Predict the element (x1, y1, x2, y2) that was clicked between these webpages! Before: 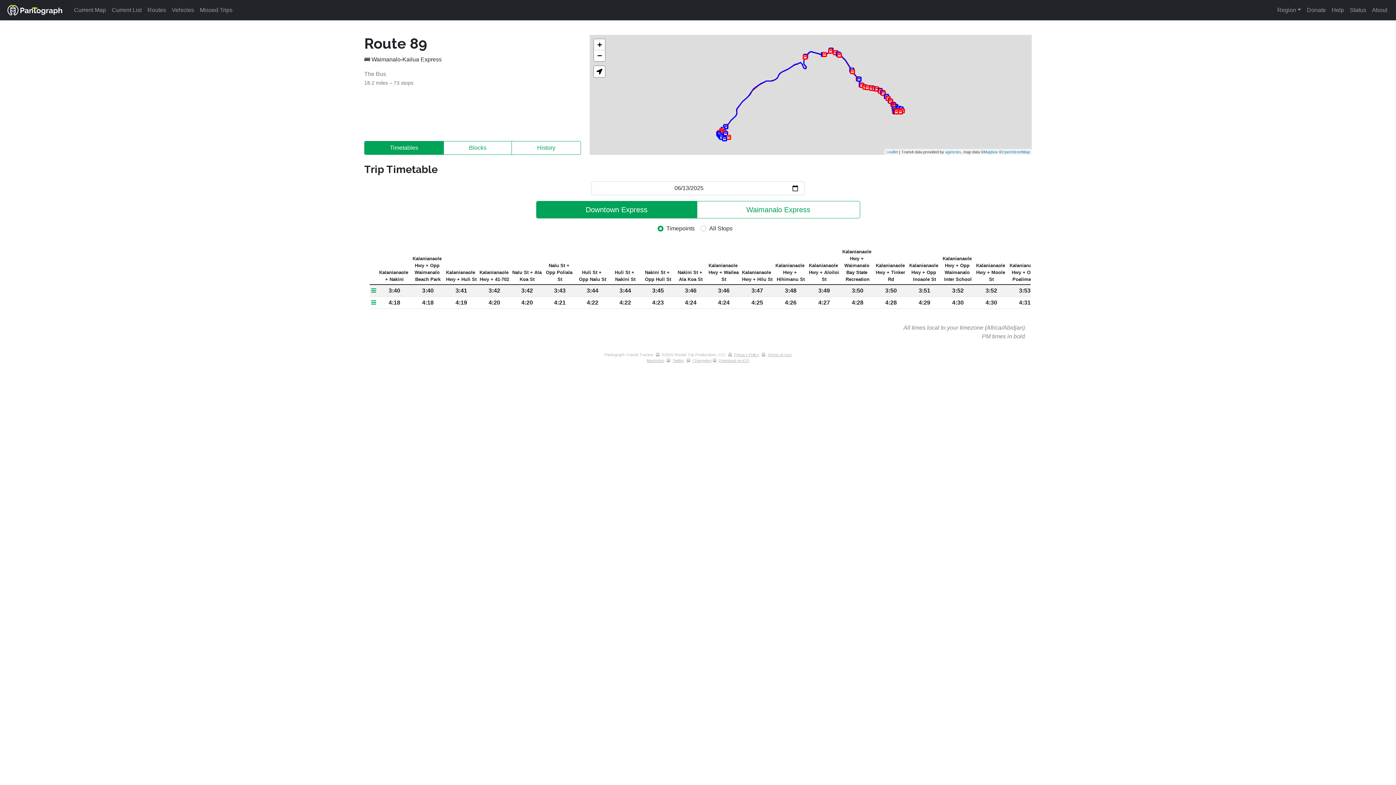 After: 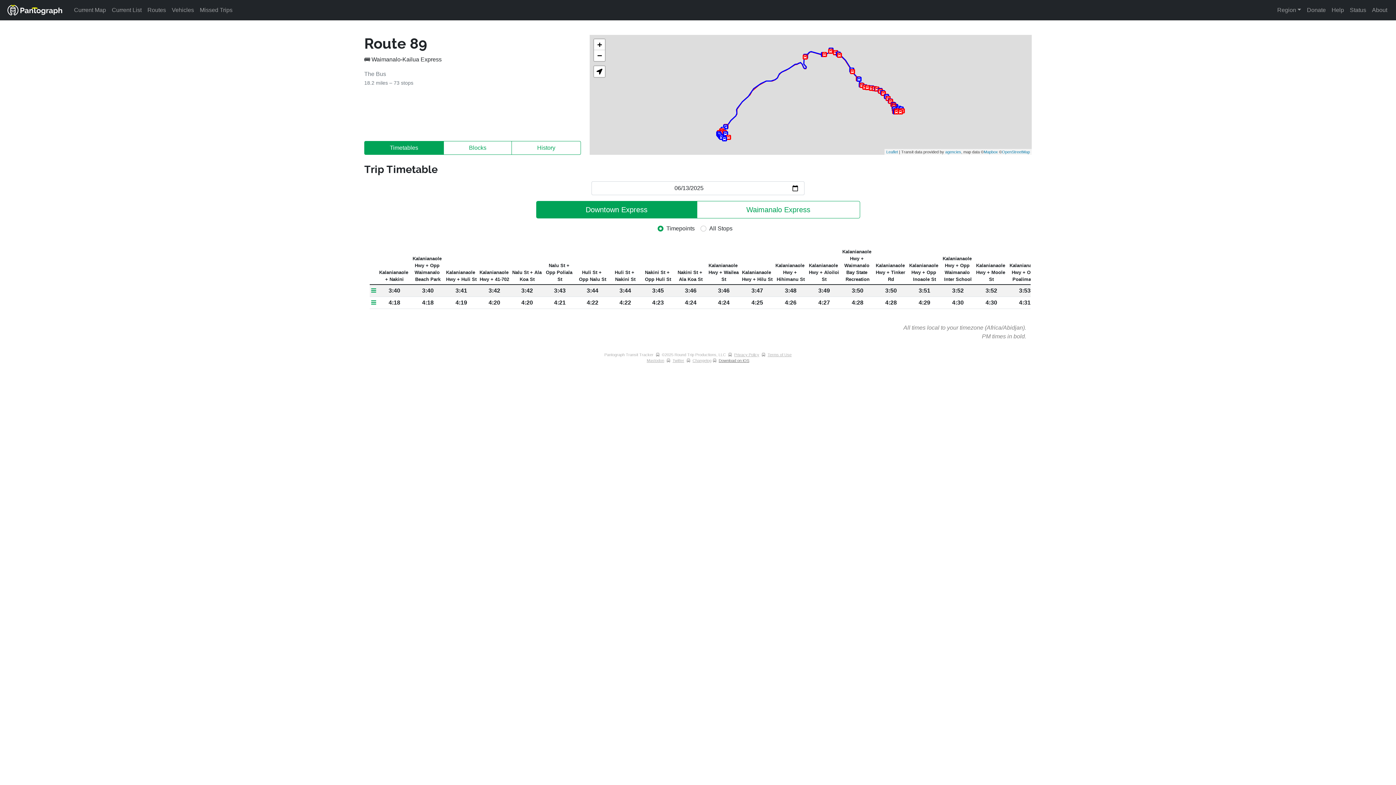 Action: bbox: (718, 358, 749, 362) label: Download on iOS